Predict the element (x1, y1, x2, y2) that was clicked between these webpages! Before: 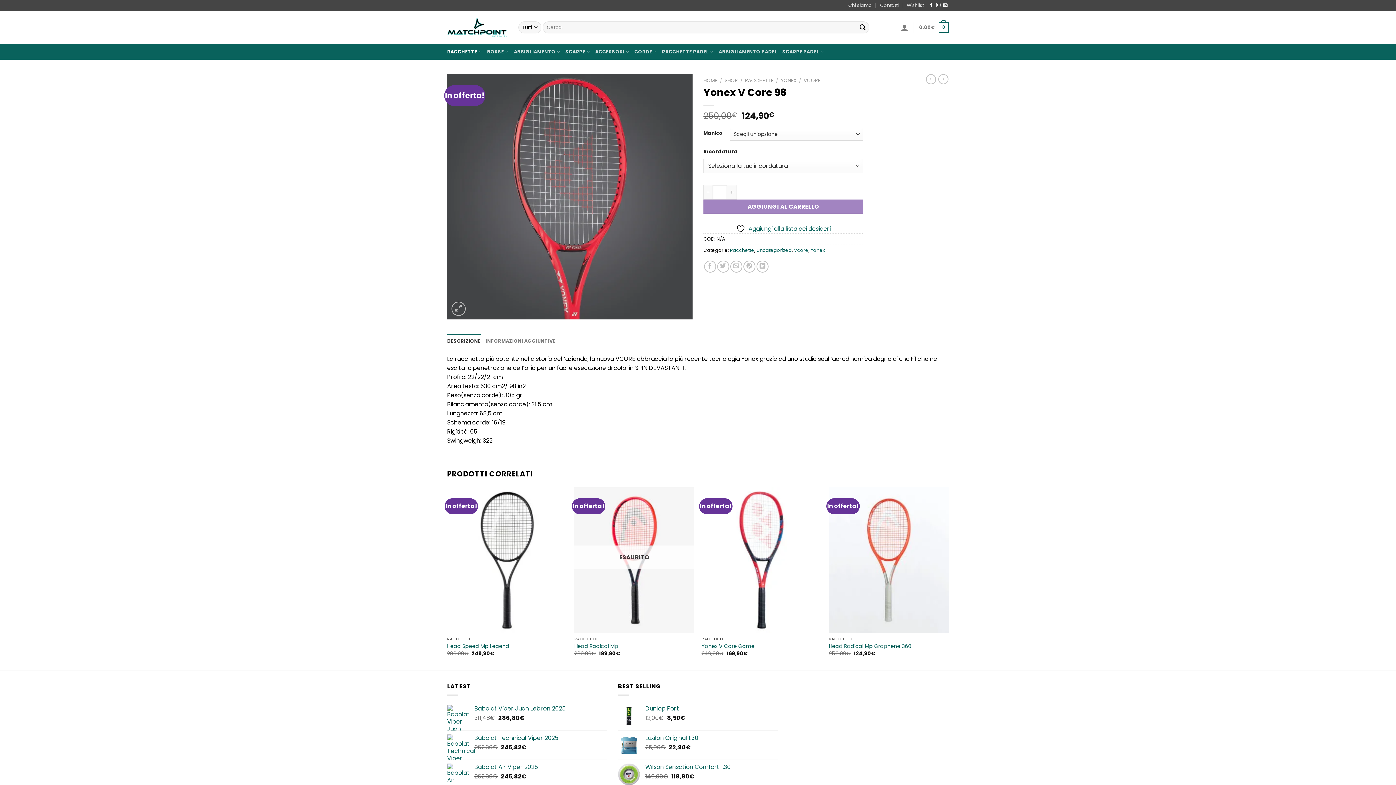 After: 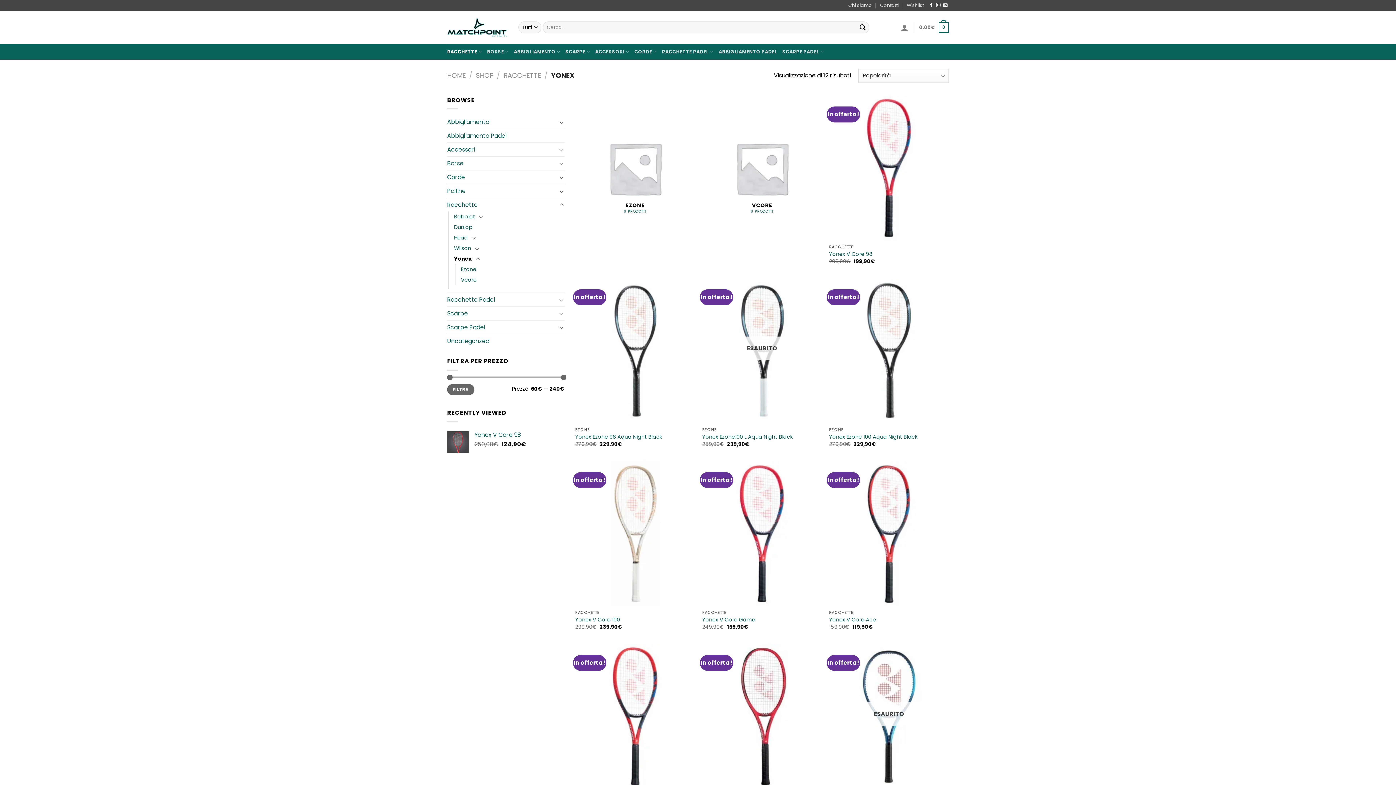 Action: label: YONEX bbox: (780, 77, 796, 84)